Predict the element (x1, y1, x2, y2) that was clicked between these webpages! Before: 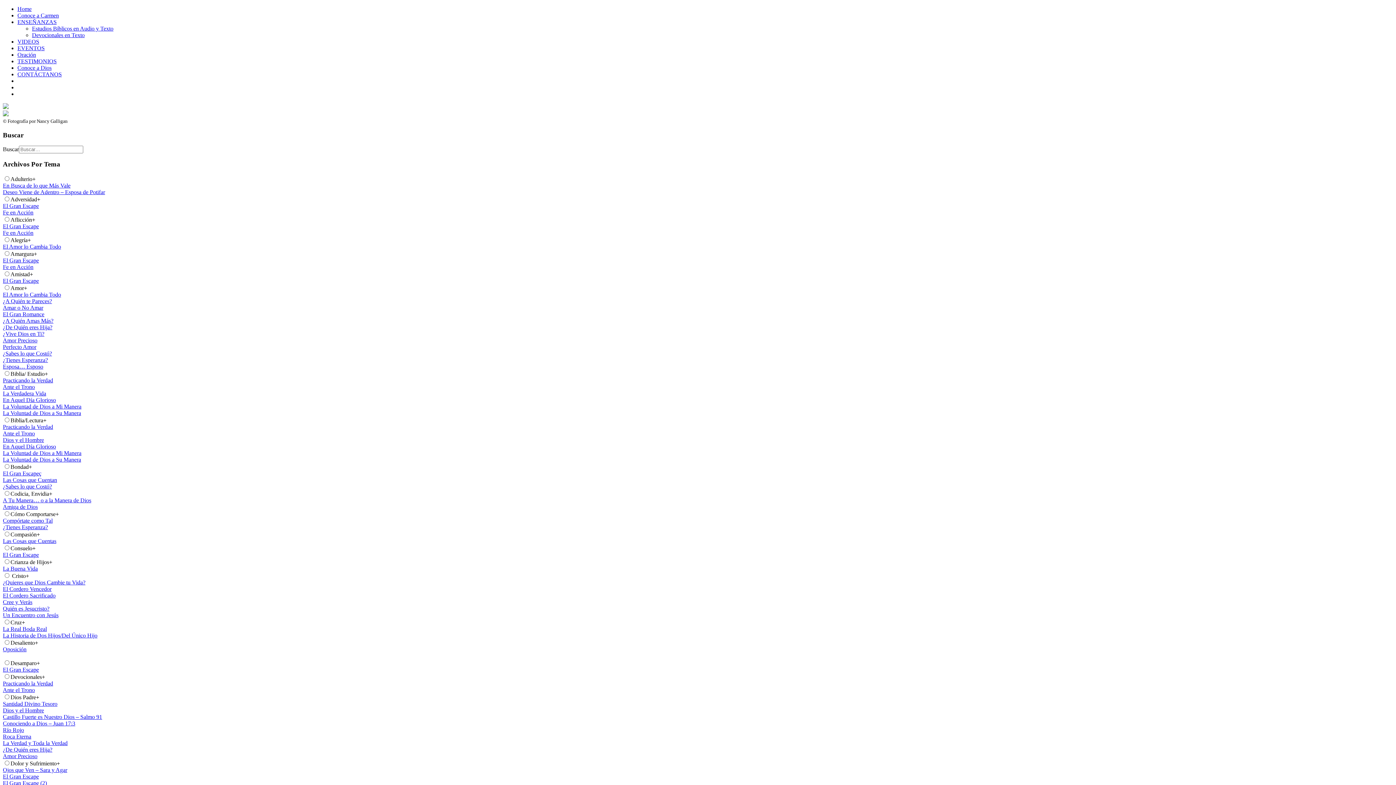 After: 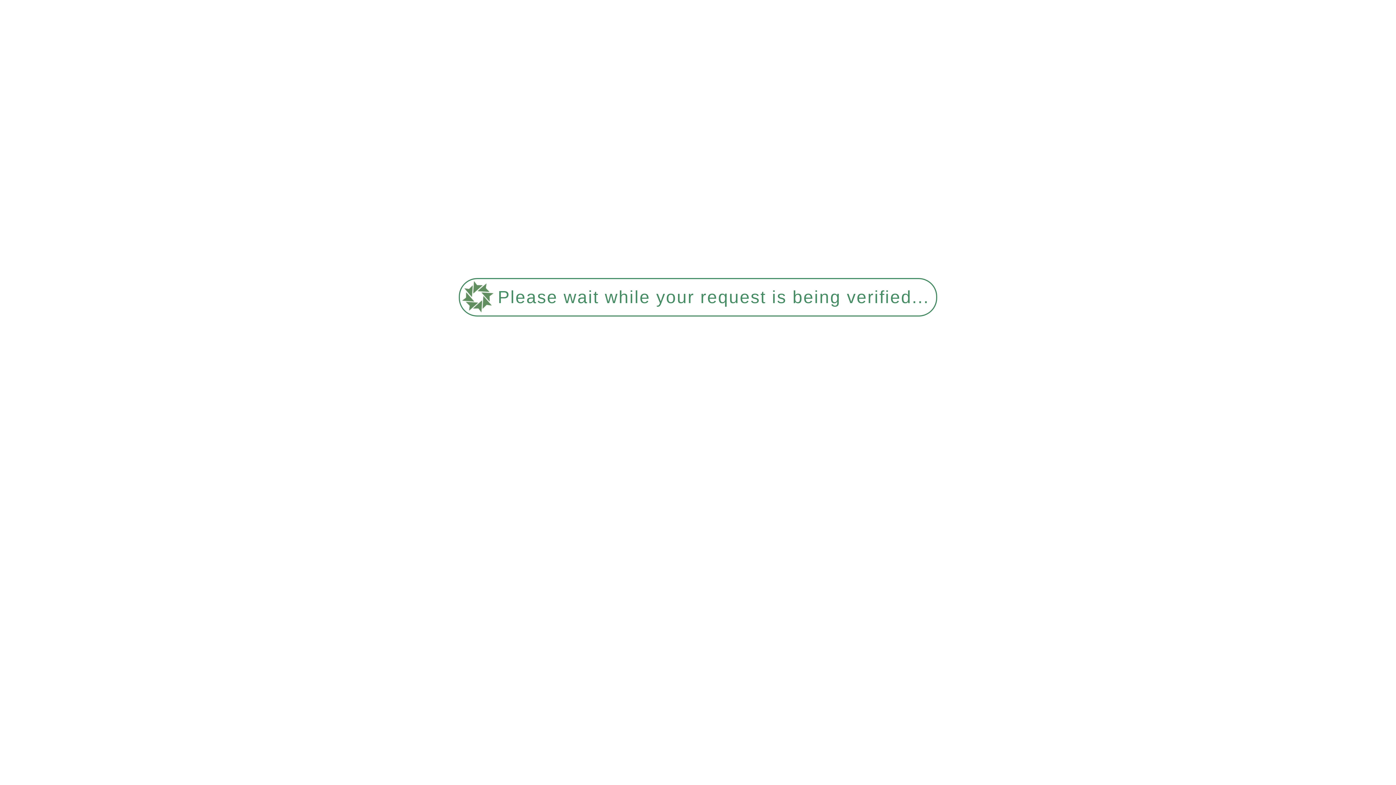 Action: bbox: (2, 337, 37, 343) label: Amor Precioso